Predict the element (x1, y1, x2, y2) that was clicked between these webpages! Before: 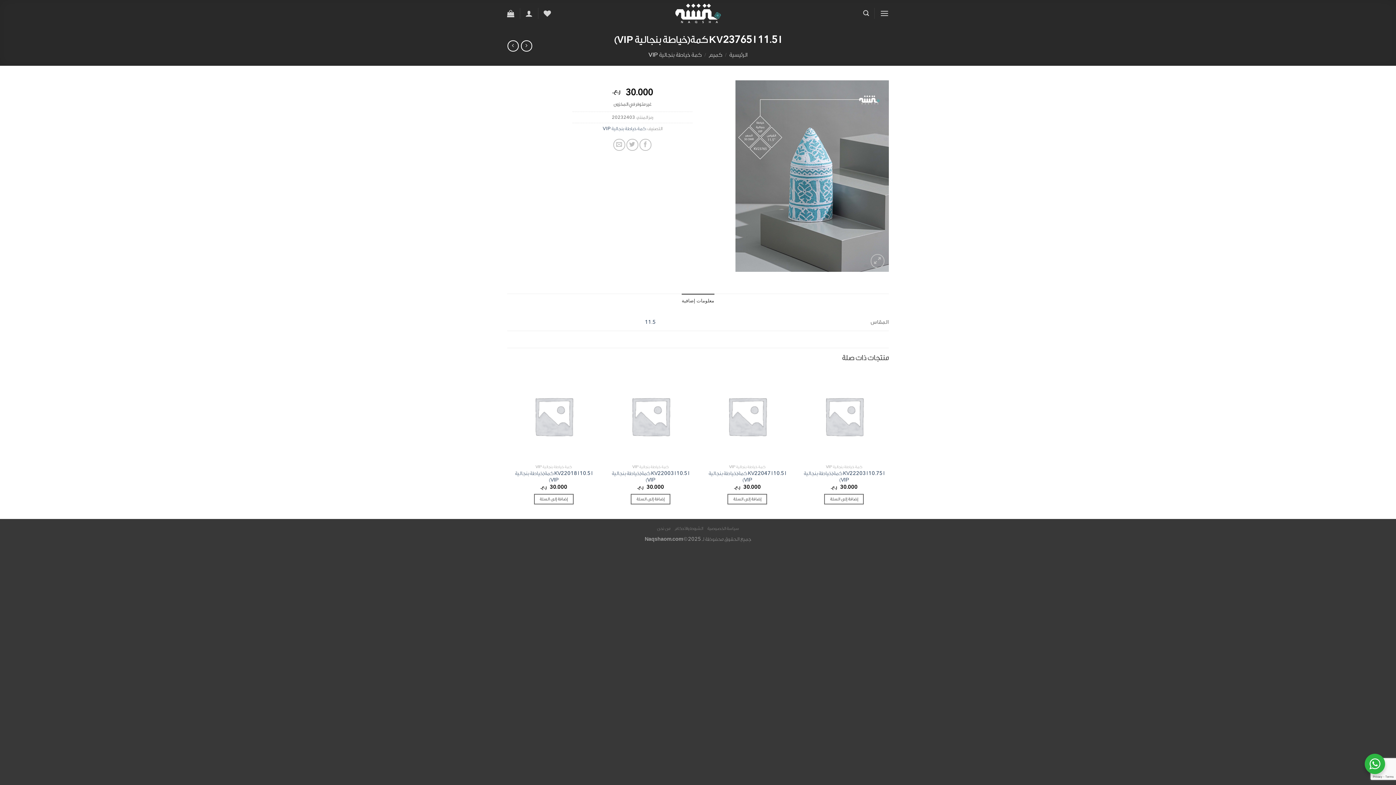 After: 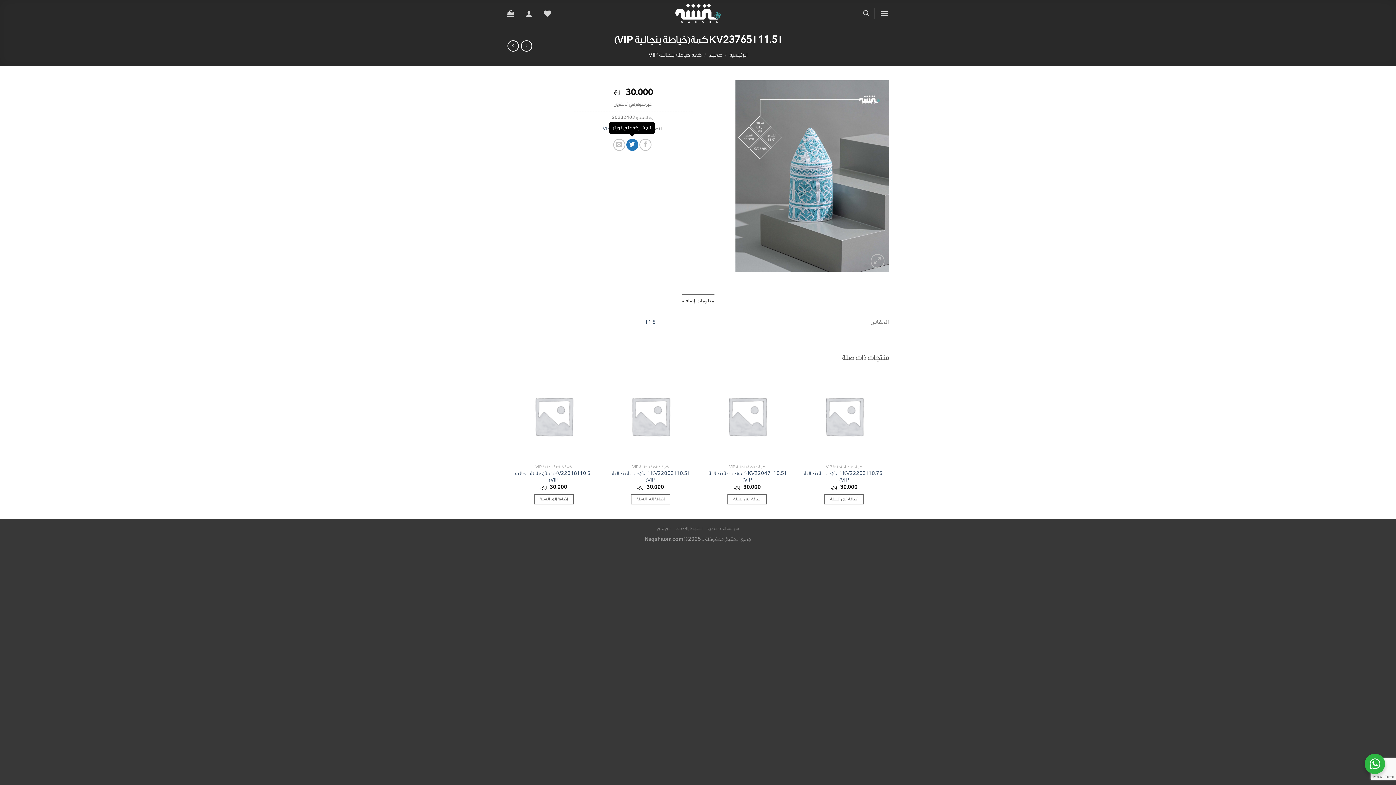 Action: label: المشاركة على تويتر bbox: (626, 138, 638, 150)